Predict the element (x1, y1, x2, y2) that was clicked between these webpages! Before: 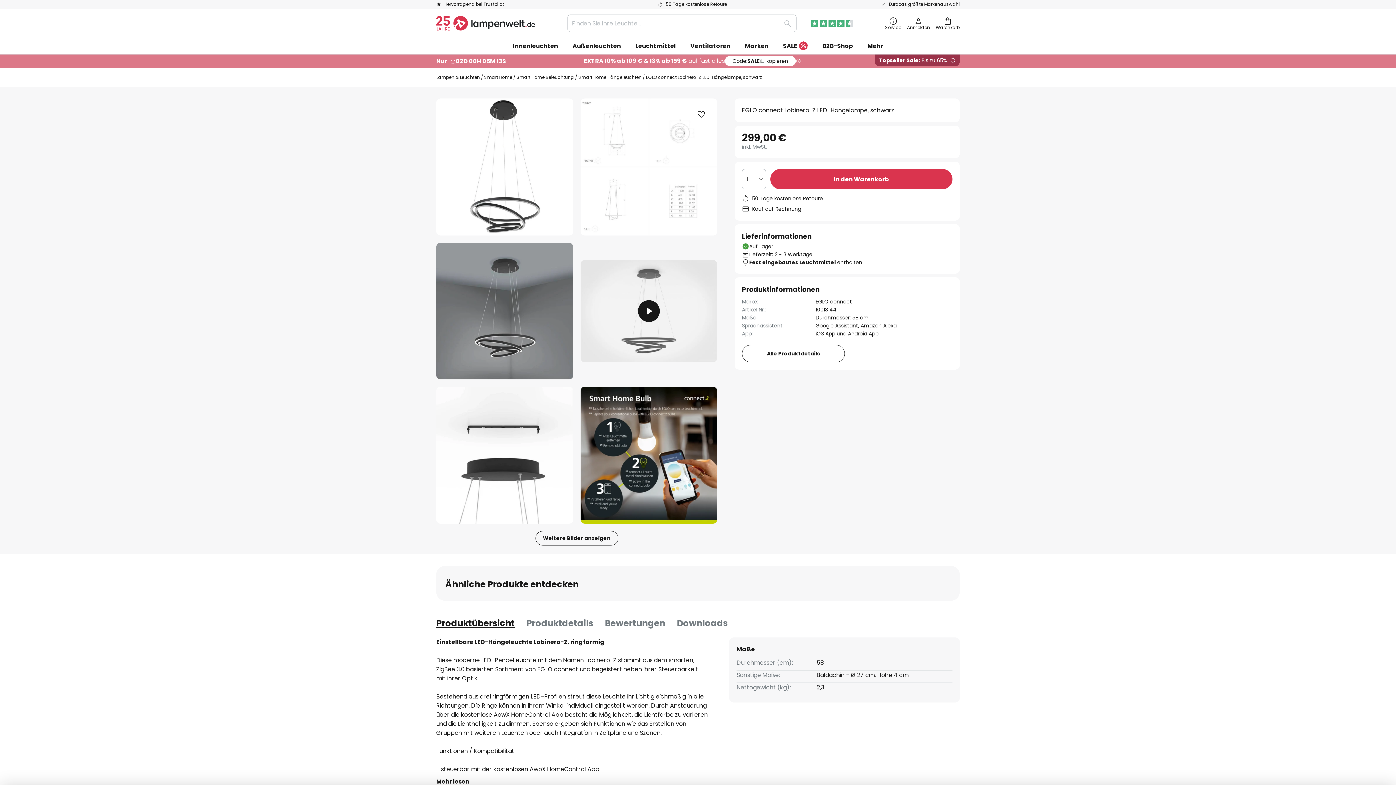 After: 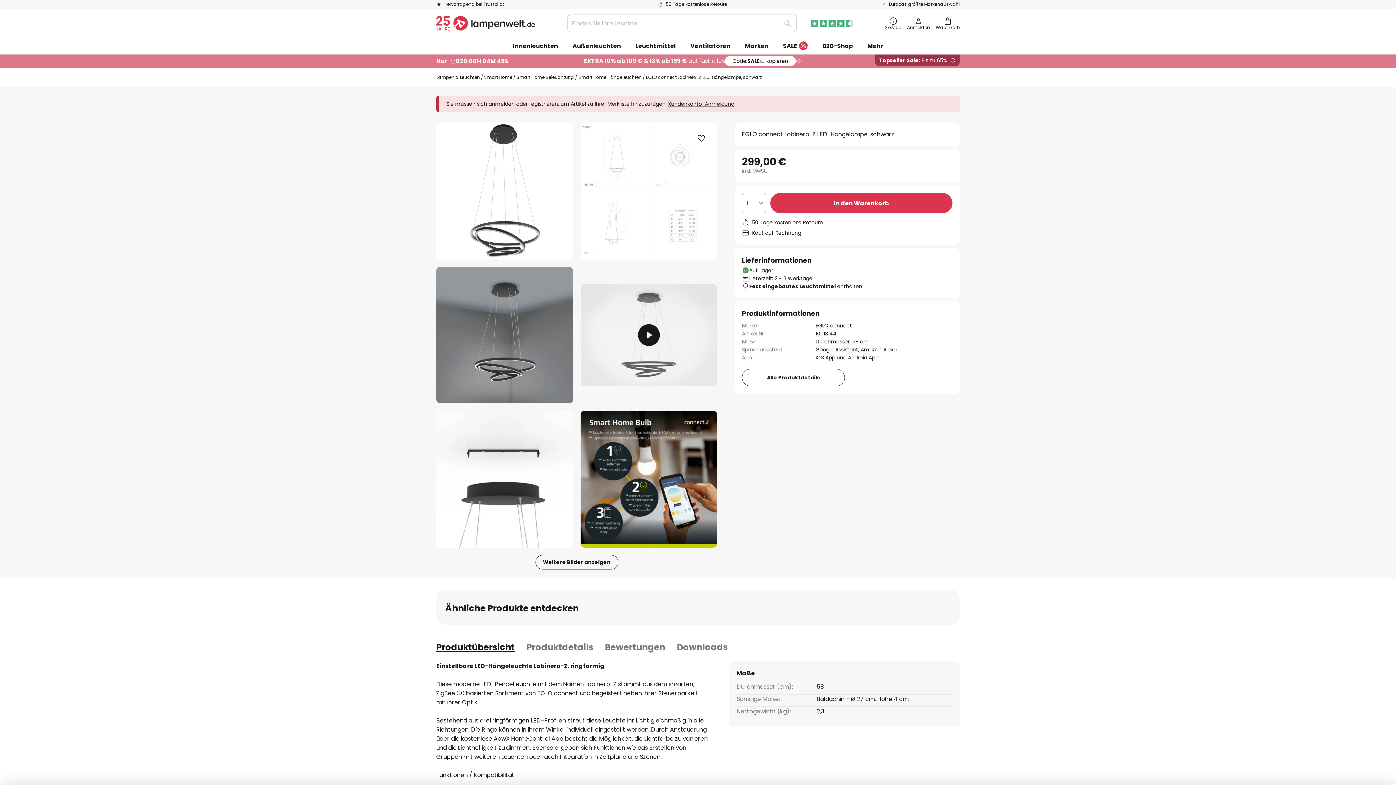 Action: label: Zur Merkliste hinzufügen bbox: (694, 107, 708, 121)